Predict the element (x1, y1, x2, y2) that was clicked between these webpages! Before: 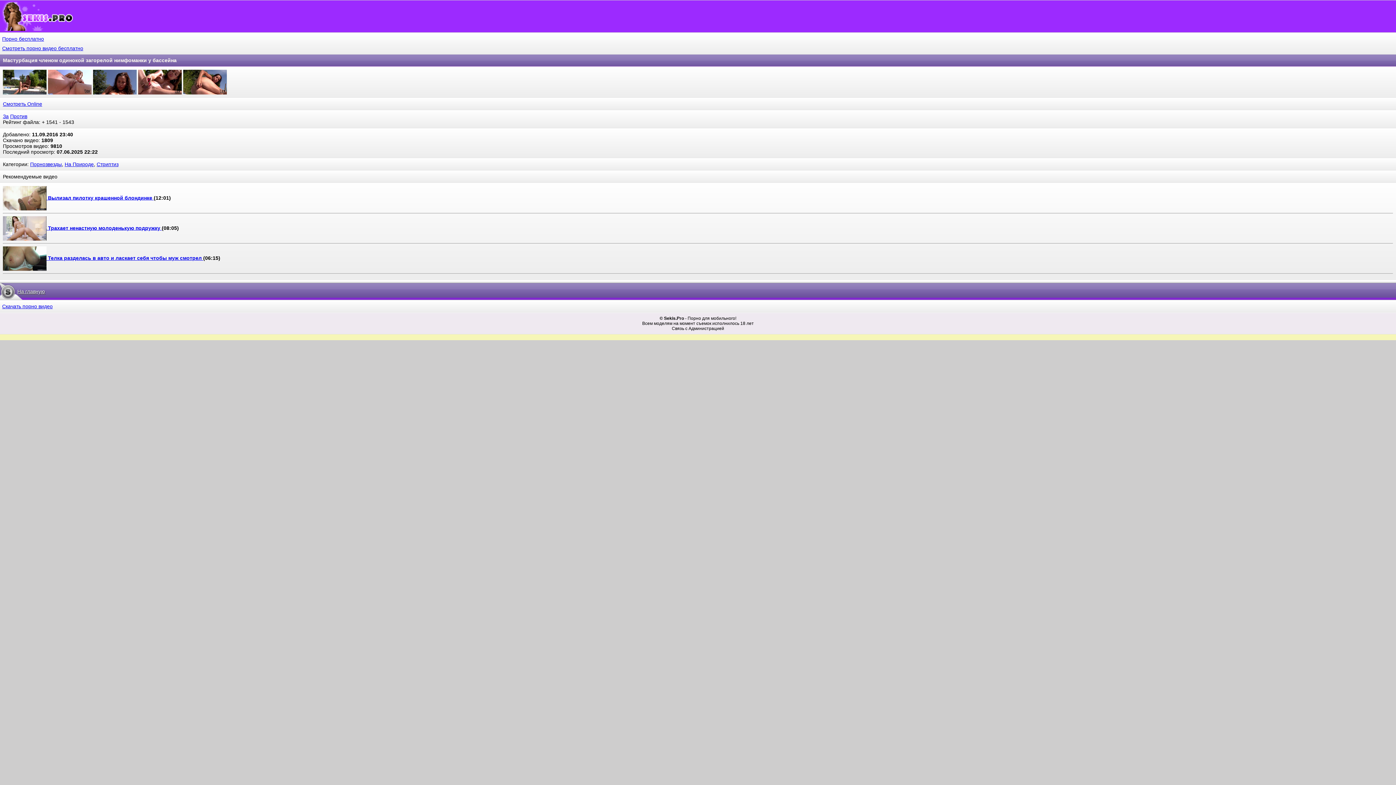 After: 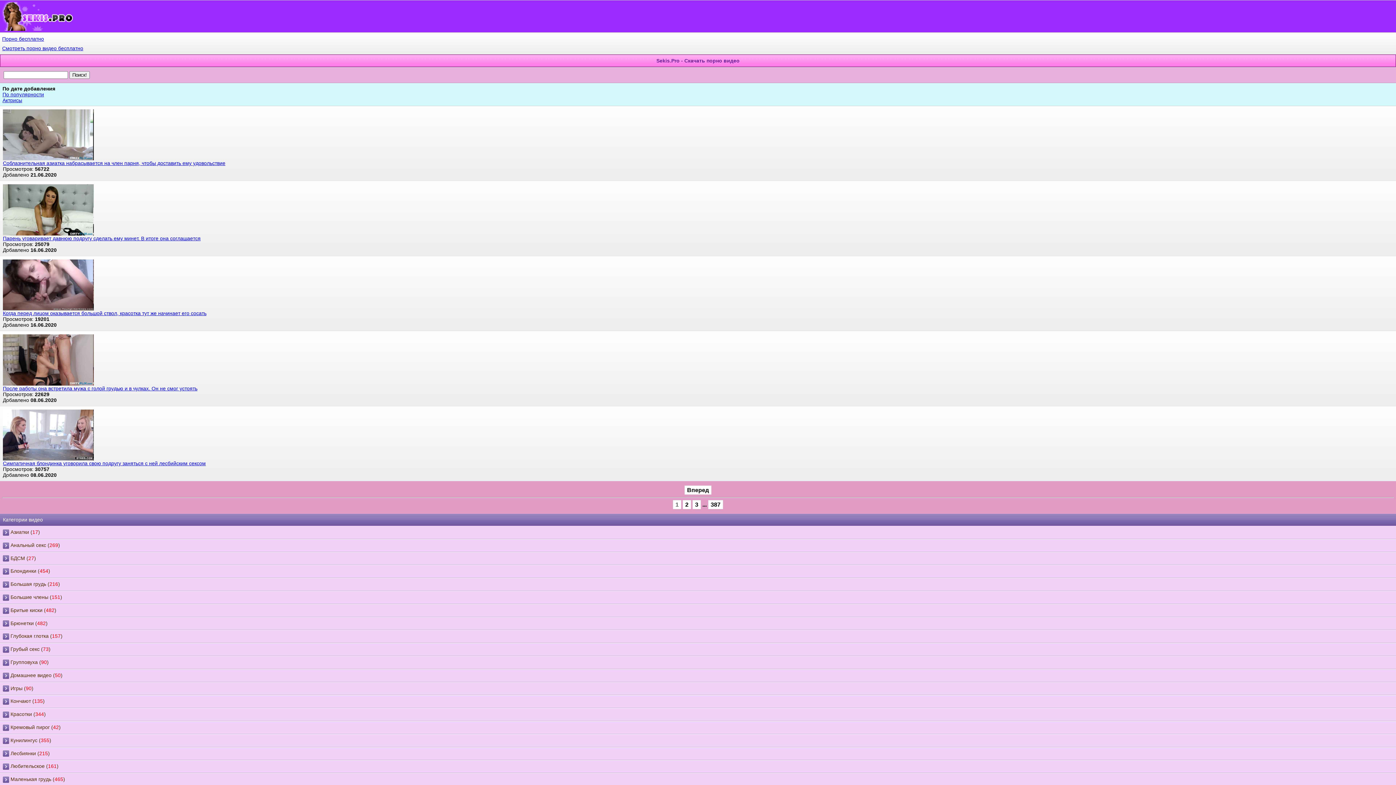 Action: bbox: (1, 12, 74, 18)